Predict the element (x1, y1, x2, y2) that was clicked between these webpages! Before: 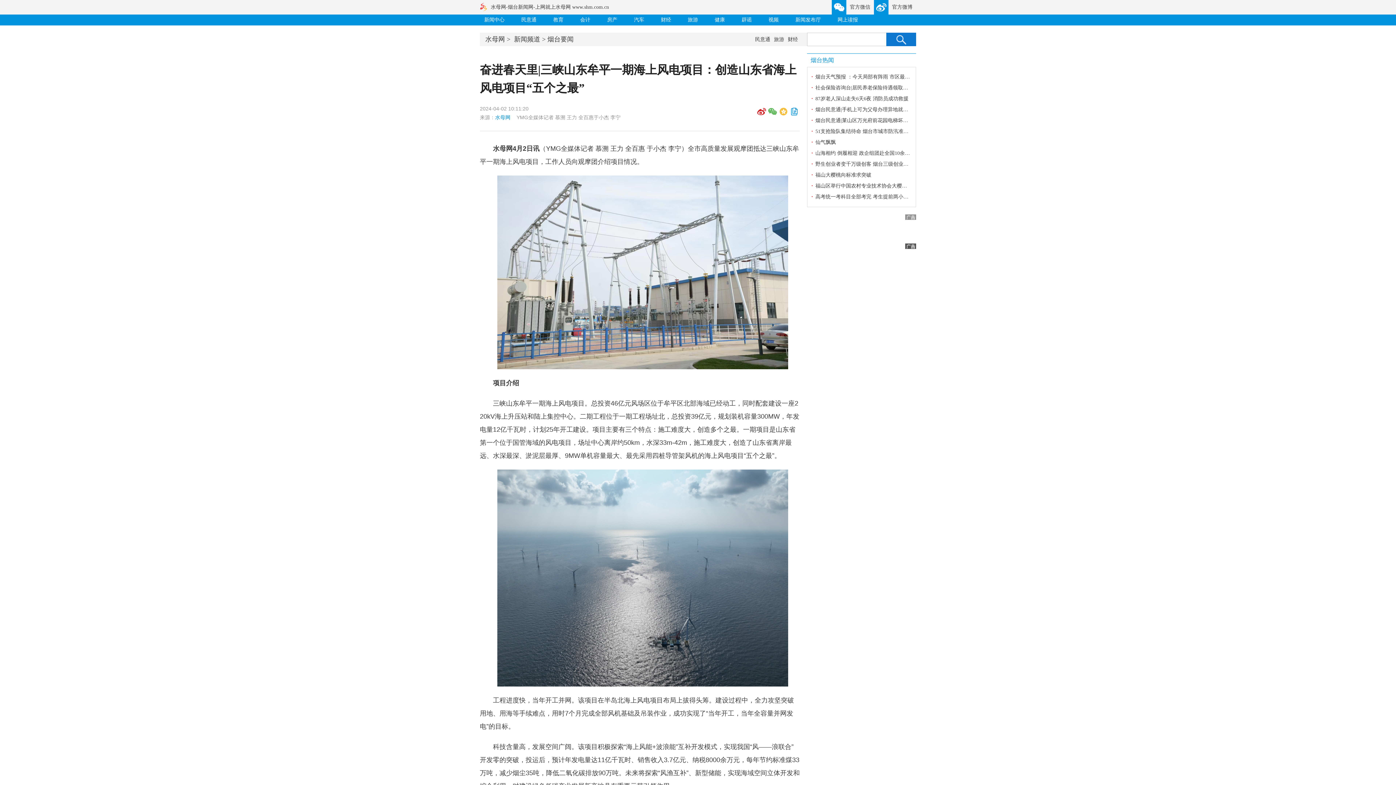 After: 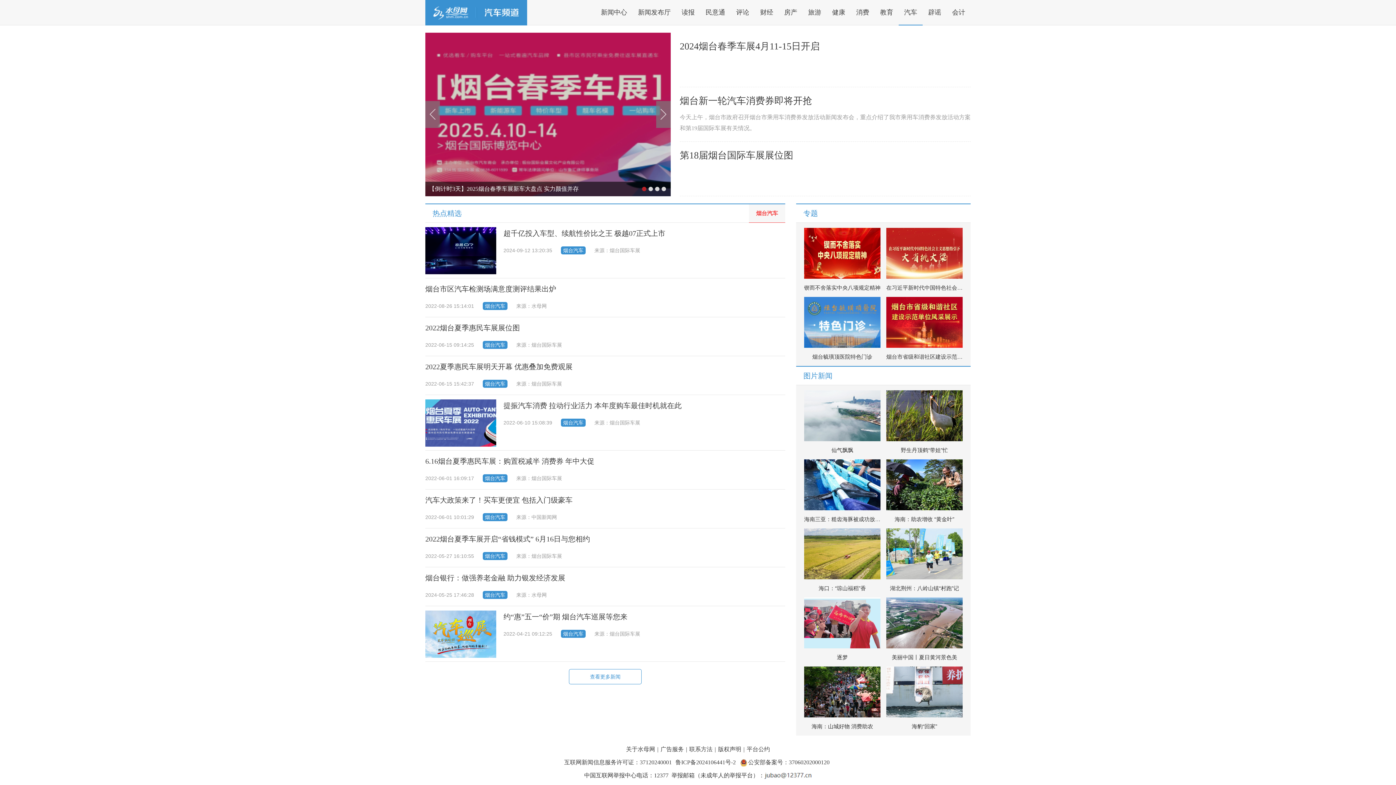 Action: bbox: (634, 17, 644, 22) label: 汽车